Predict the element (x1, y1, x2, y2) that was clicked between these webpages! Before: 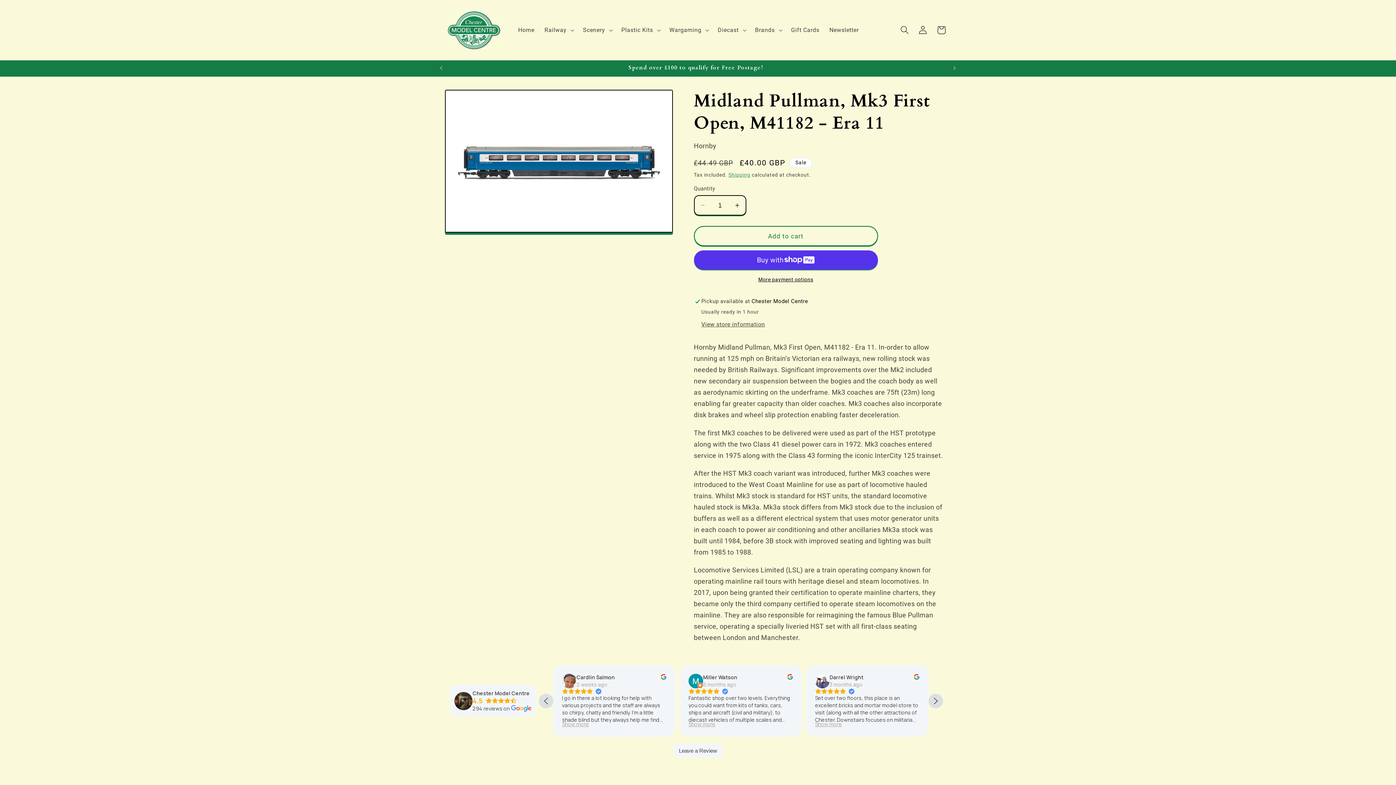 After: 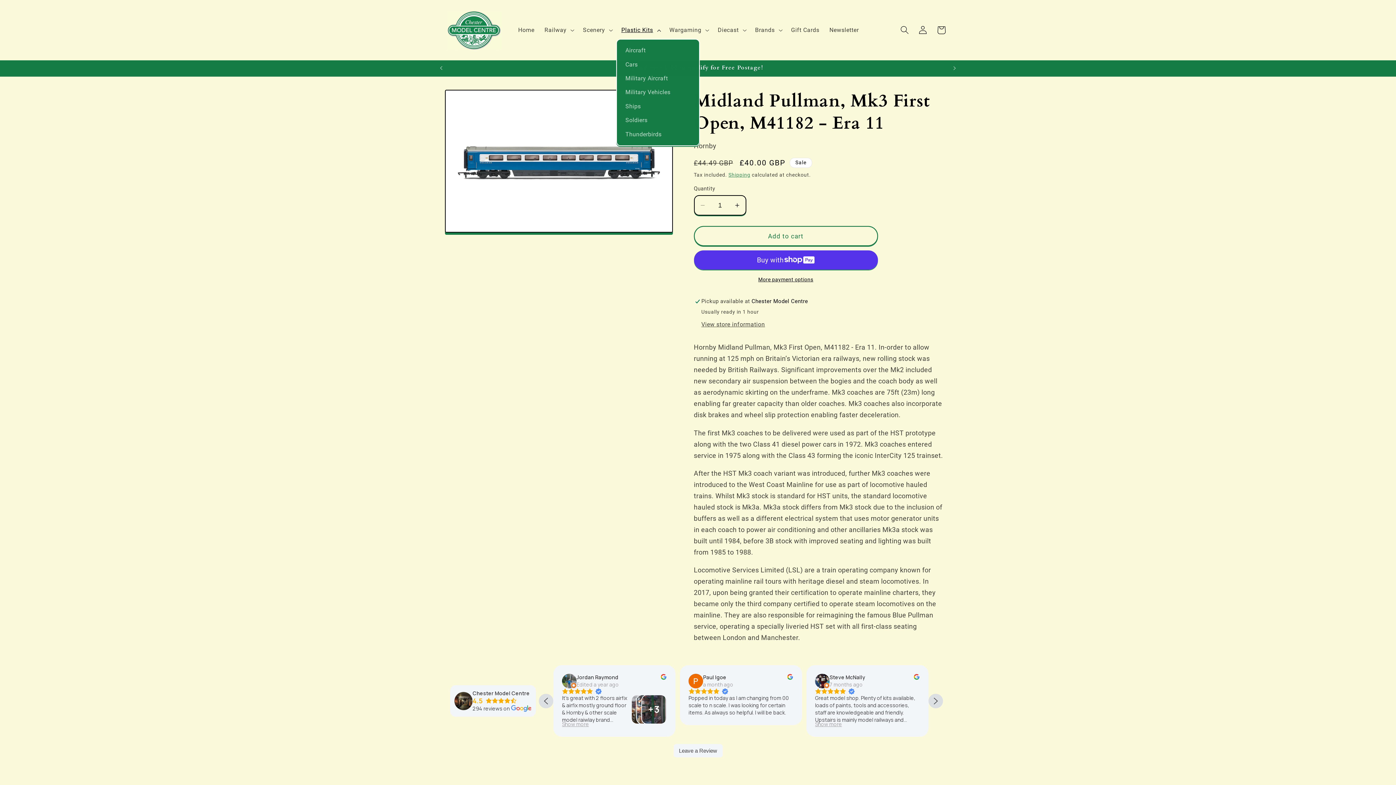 Action: label: Plastic Kits bbox: (616, 21, 664, 38)